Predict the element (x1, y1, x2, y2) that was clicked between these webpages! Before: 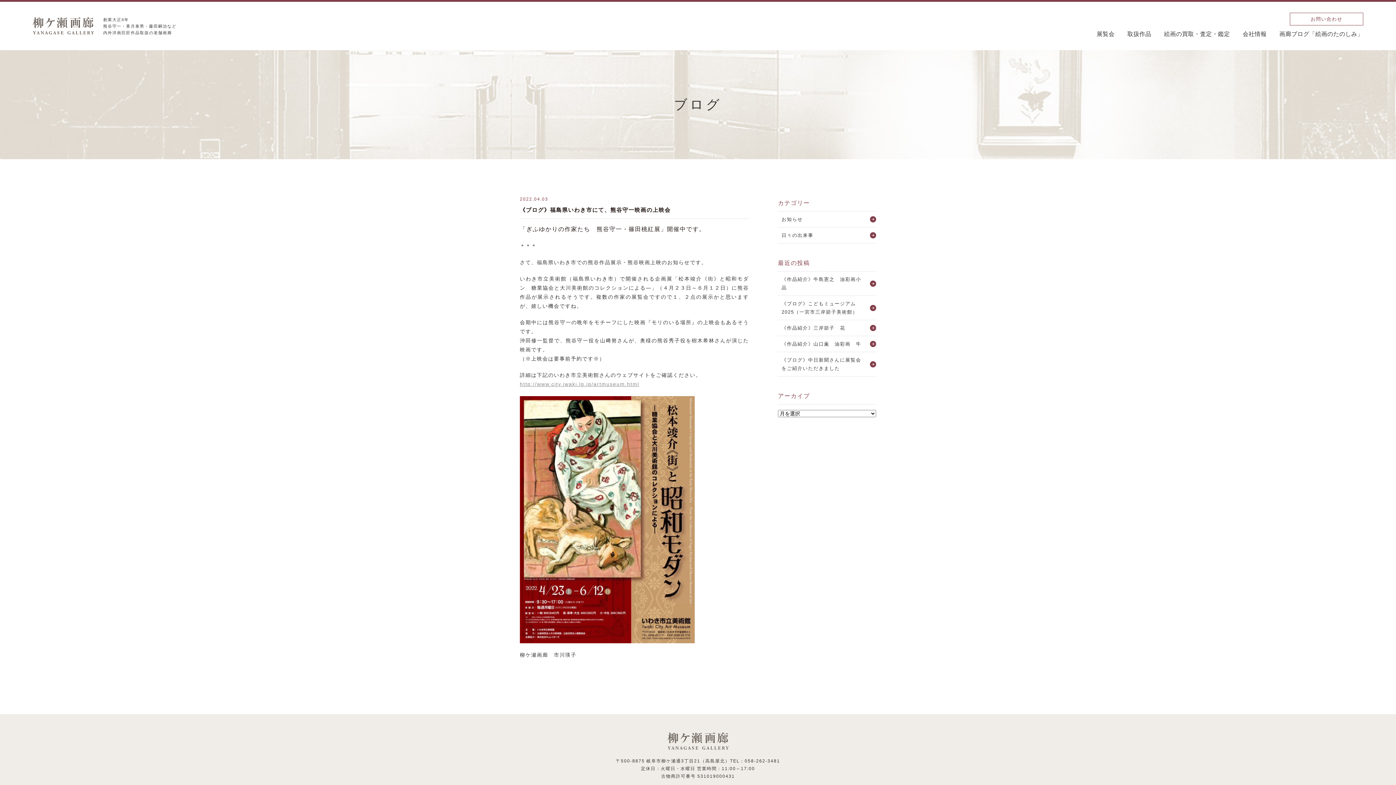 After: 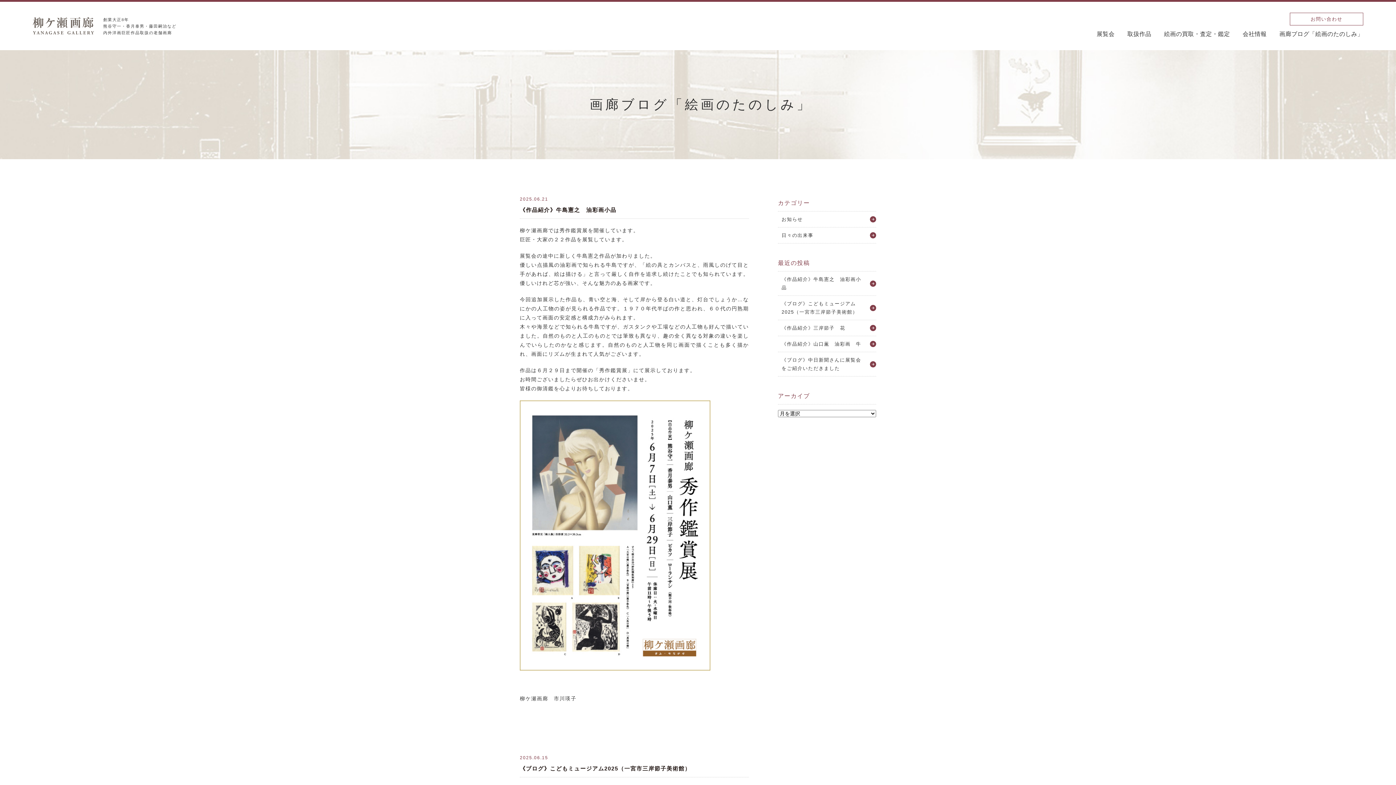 Action: bbox: (1279, 29, 1363, 39) label: 画廊ブログ「絵画のたのしみ」